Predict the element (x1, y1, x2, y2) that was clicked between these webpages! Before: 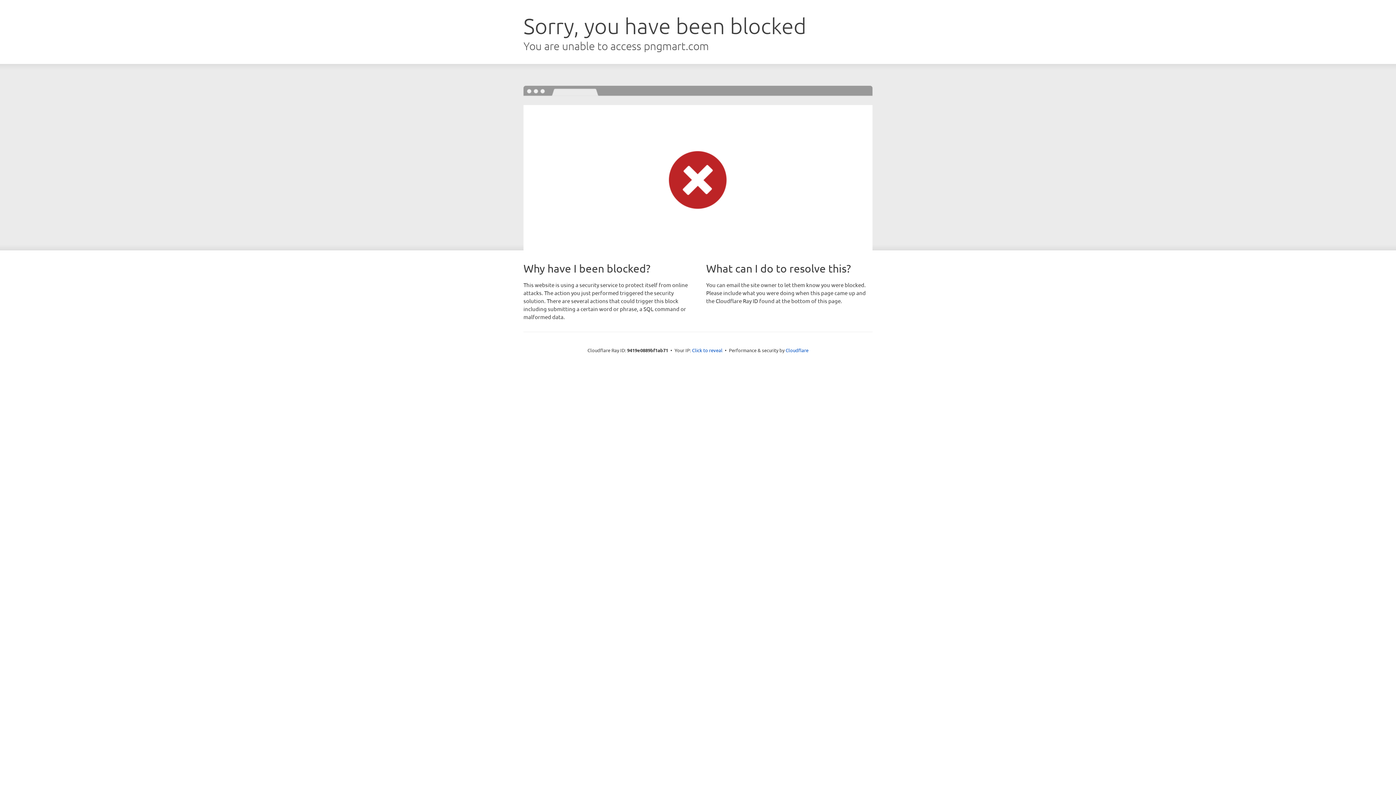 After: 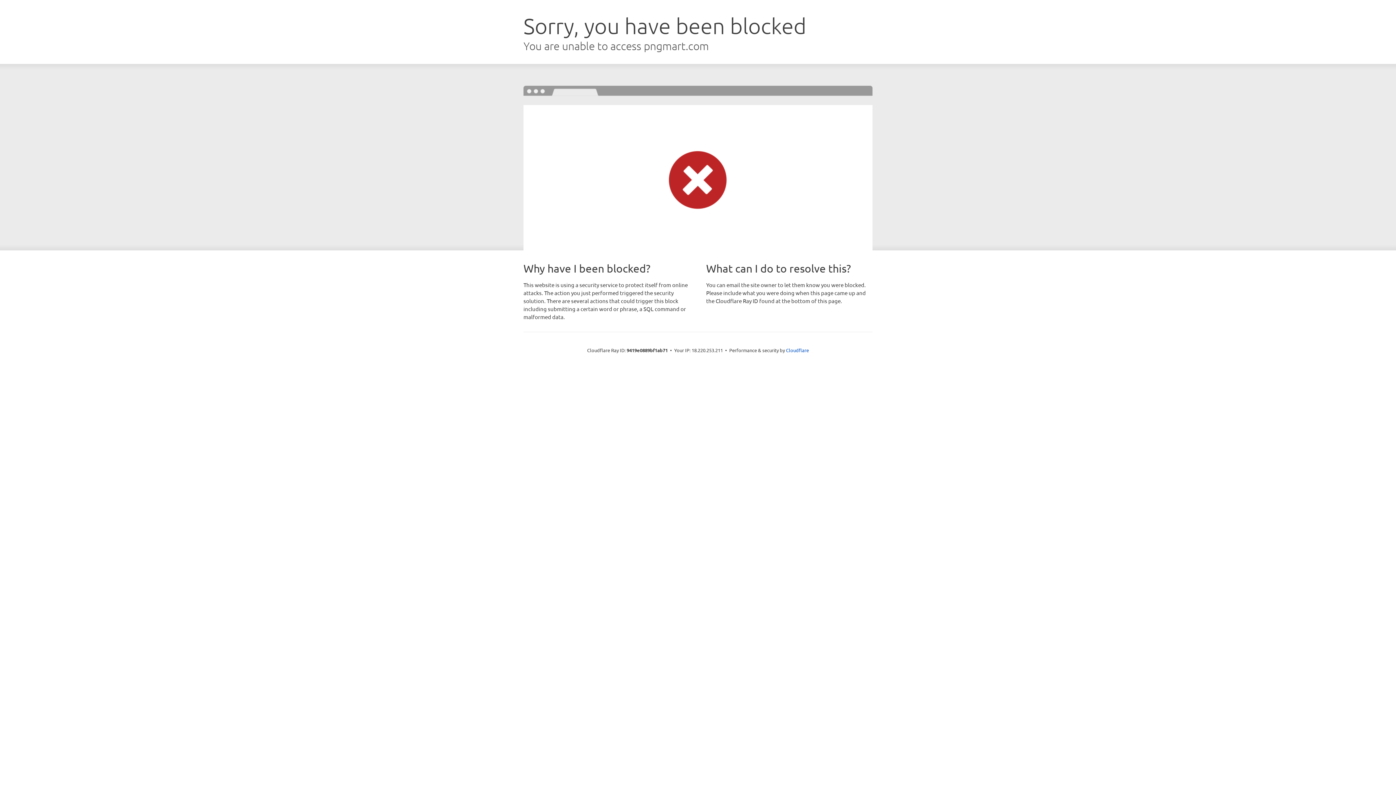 Action: label: Click to reveal bbox: (692, 346, 722, 353)